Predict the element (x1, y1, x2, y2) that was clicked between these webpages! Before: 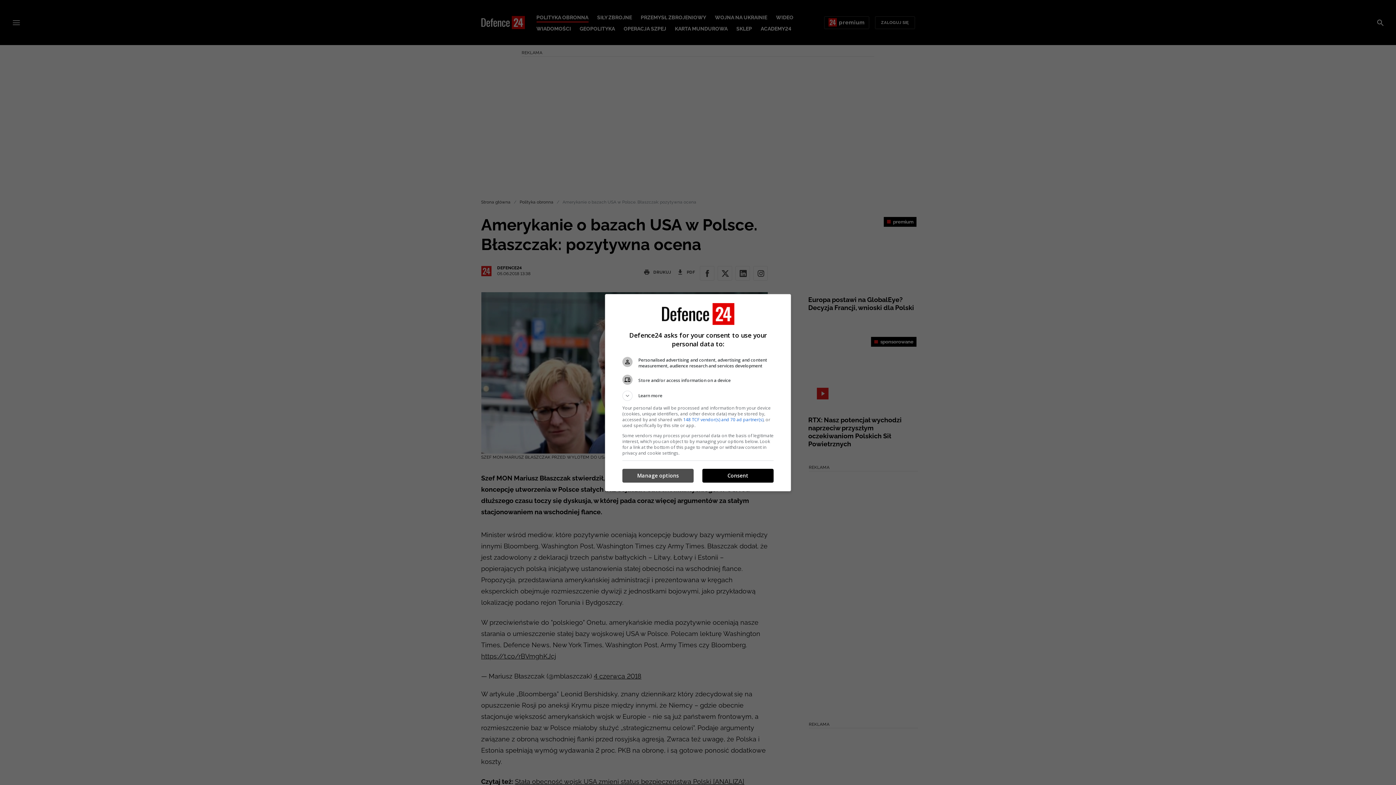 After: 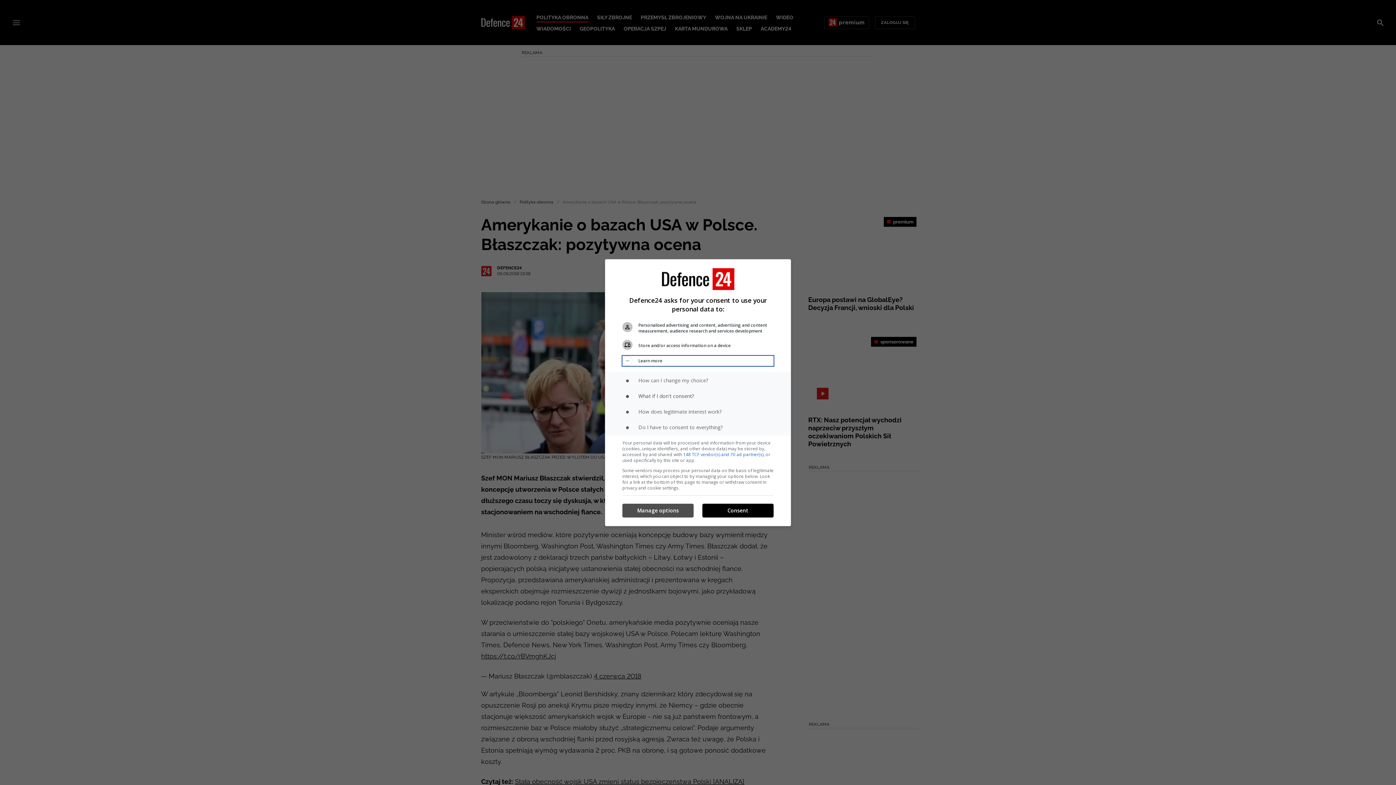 Action: label: Learn more bbox: (622, 390, 773, 400)